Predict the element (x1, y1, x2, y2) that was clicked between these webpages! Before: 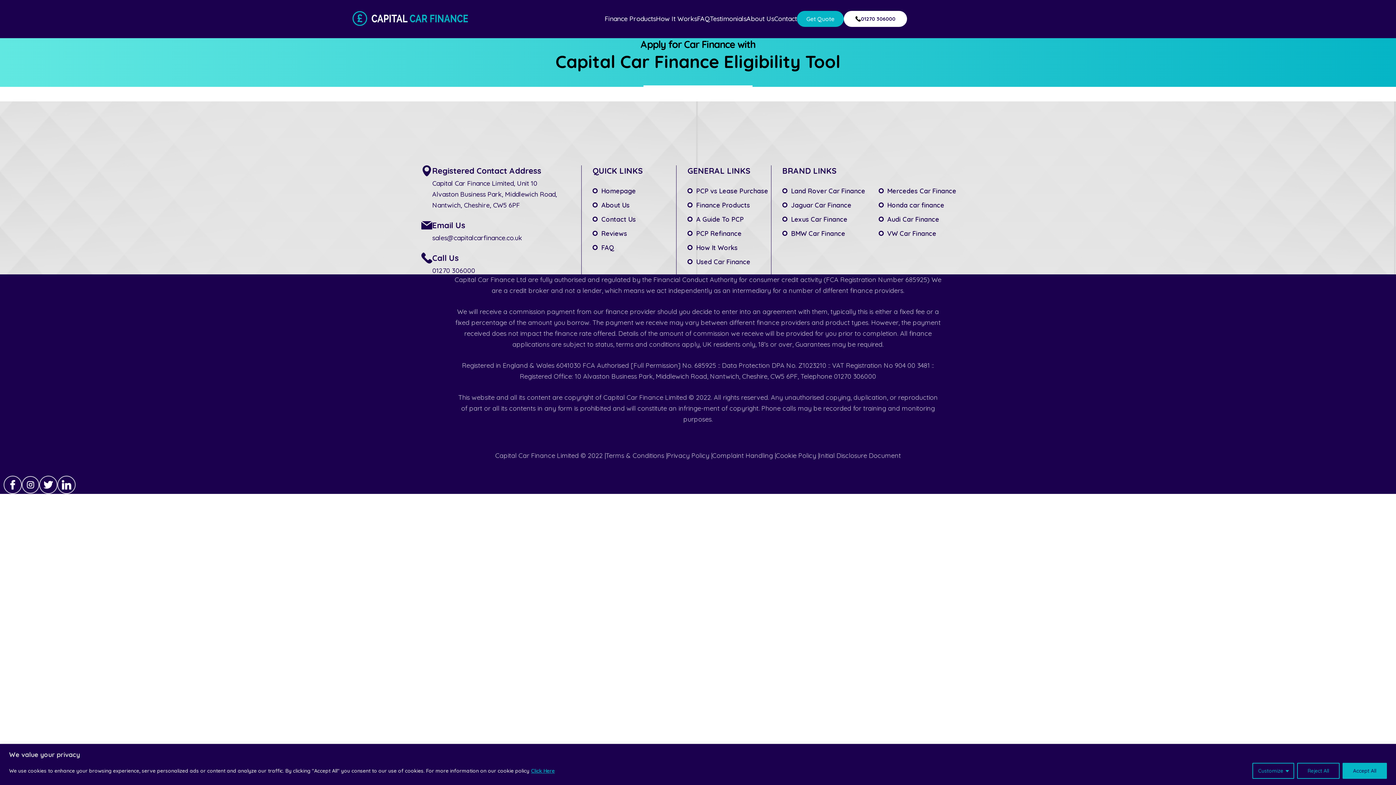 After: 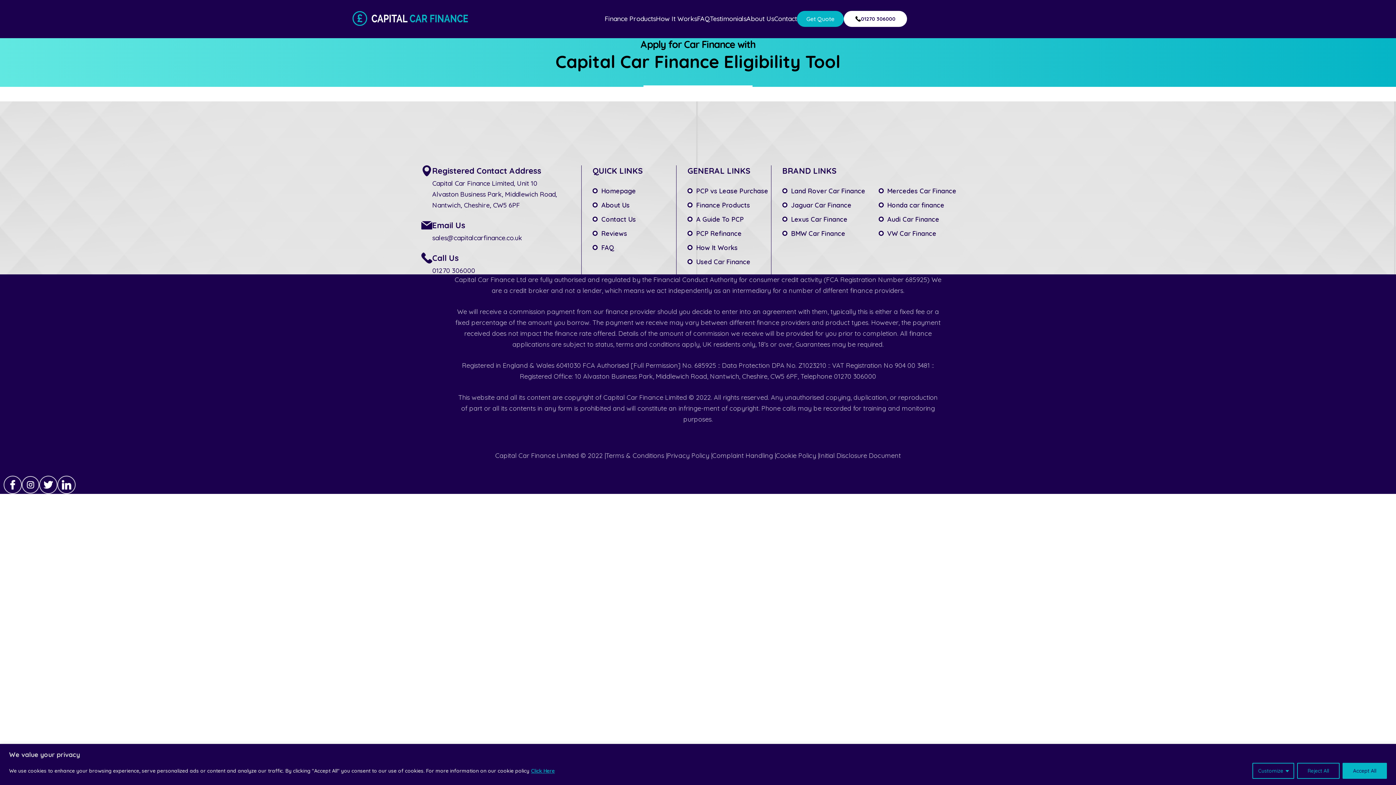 Action: label: Call Us bbox: (432, 252, 458, 263)